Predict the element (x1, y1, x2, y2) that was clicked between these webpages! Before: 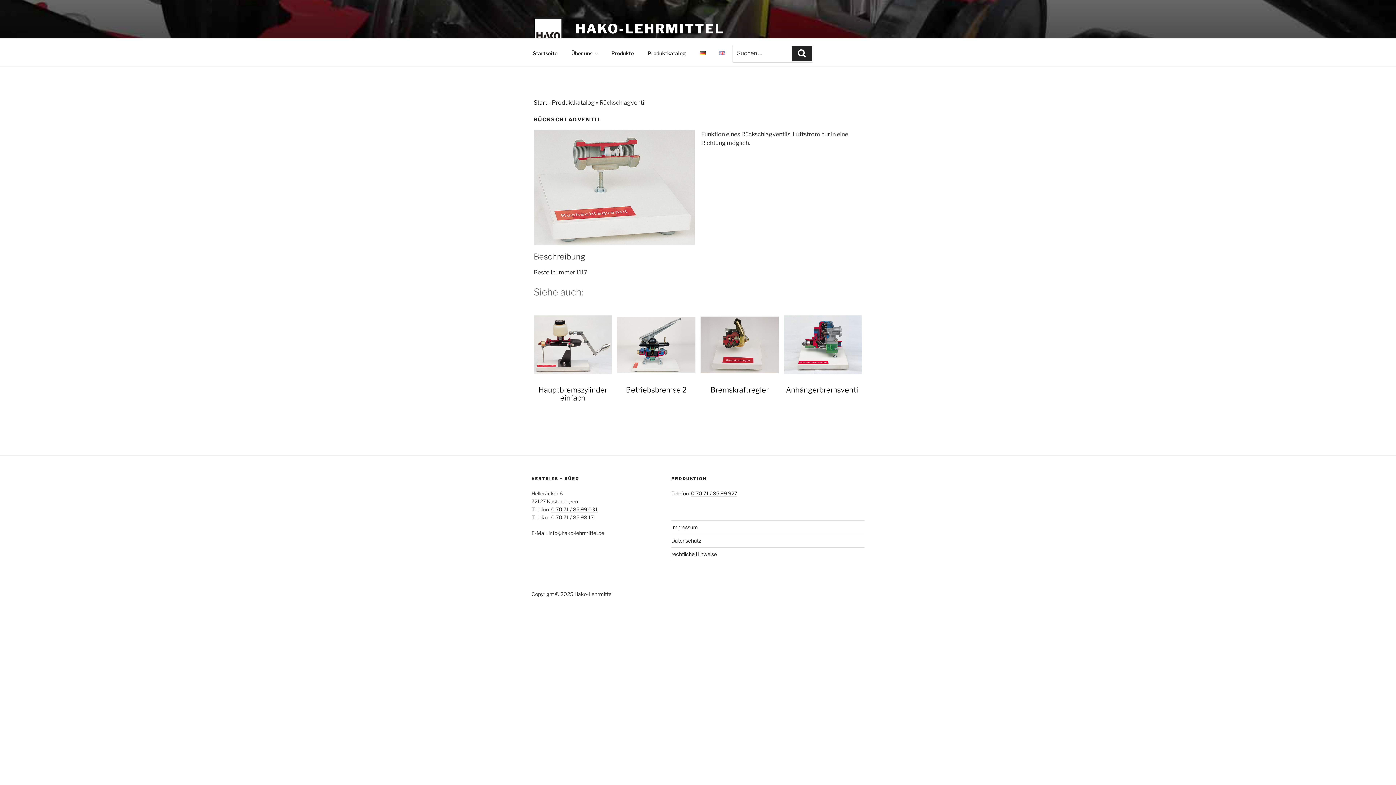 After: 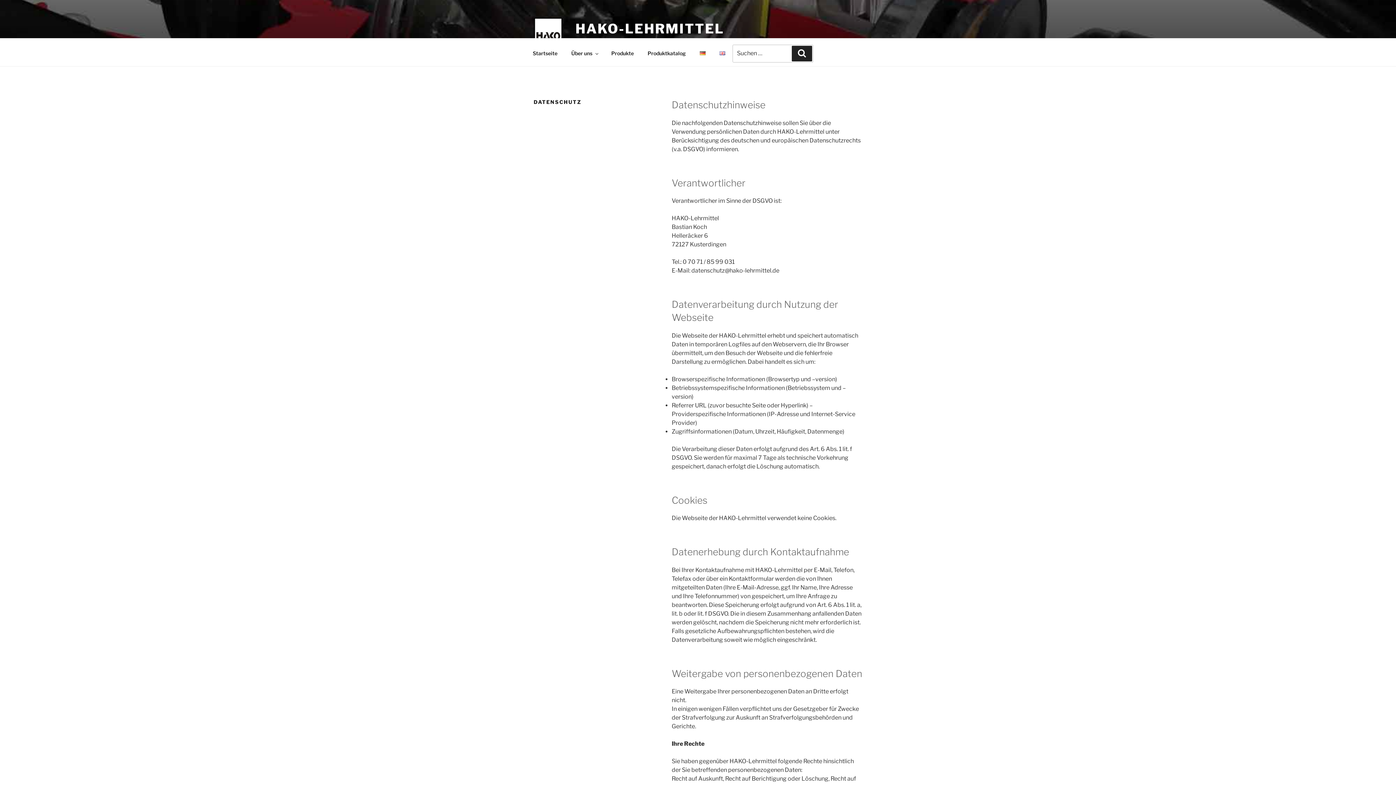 Action: bbox: (671, 537, 701, 544) label: Datenschutz